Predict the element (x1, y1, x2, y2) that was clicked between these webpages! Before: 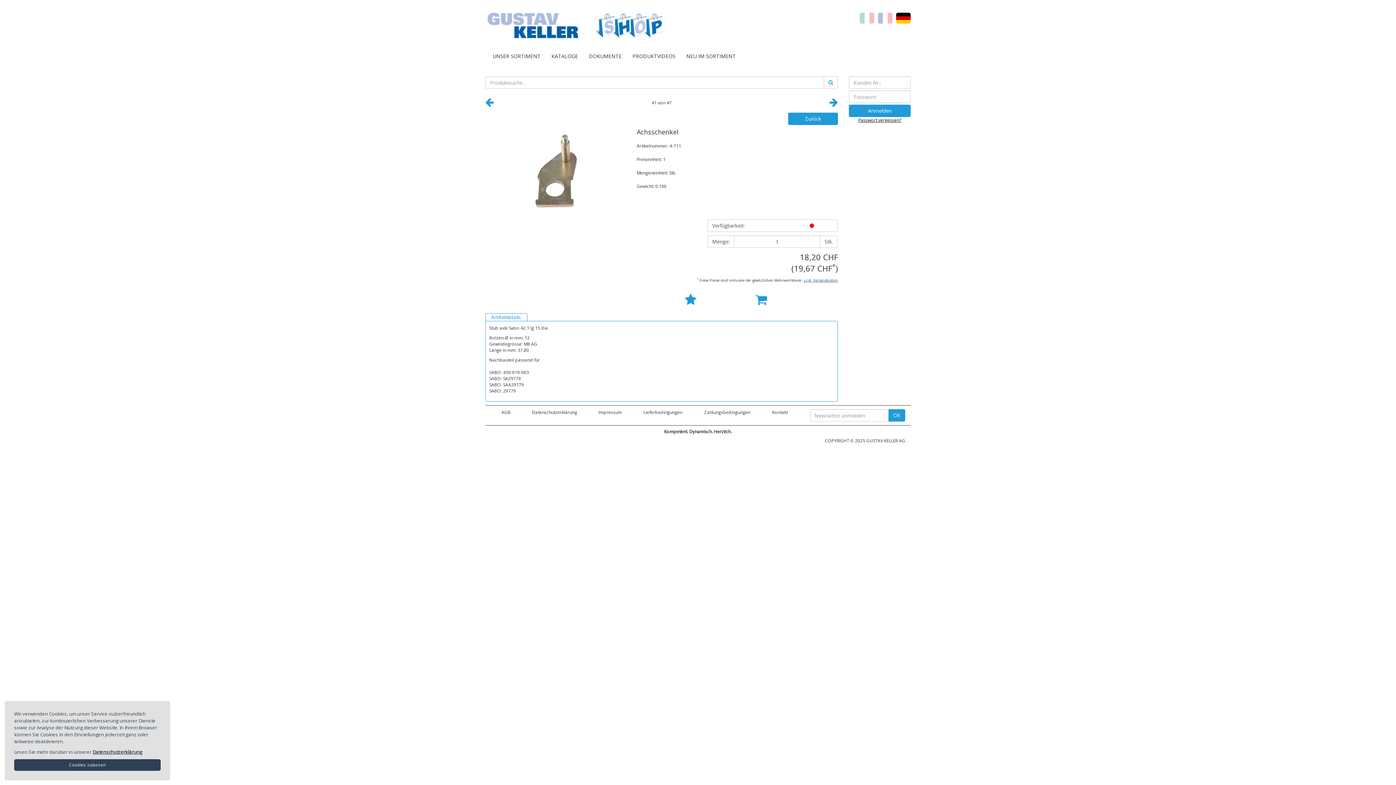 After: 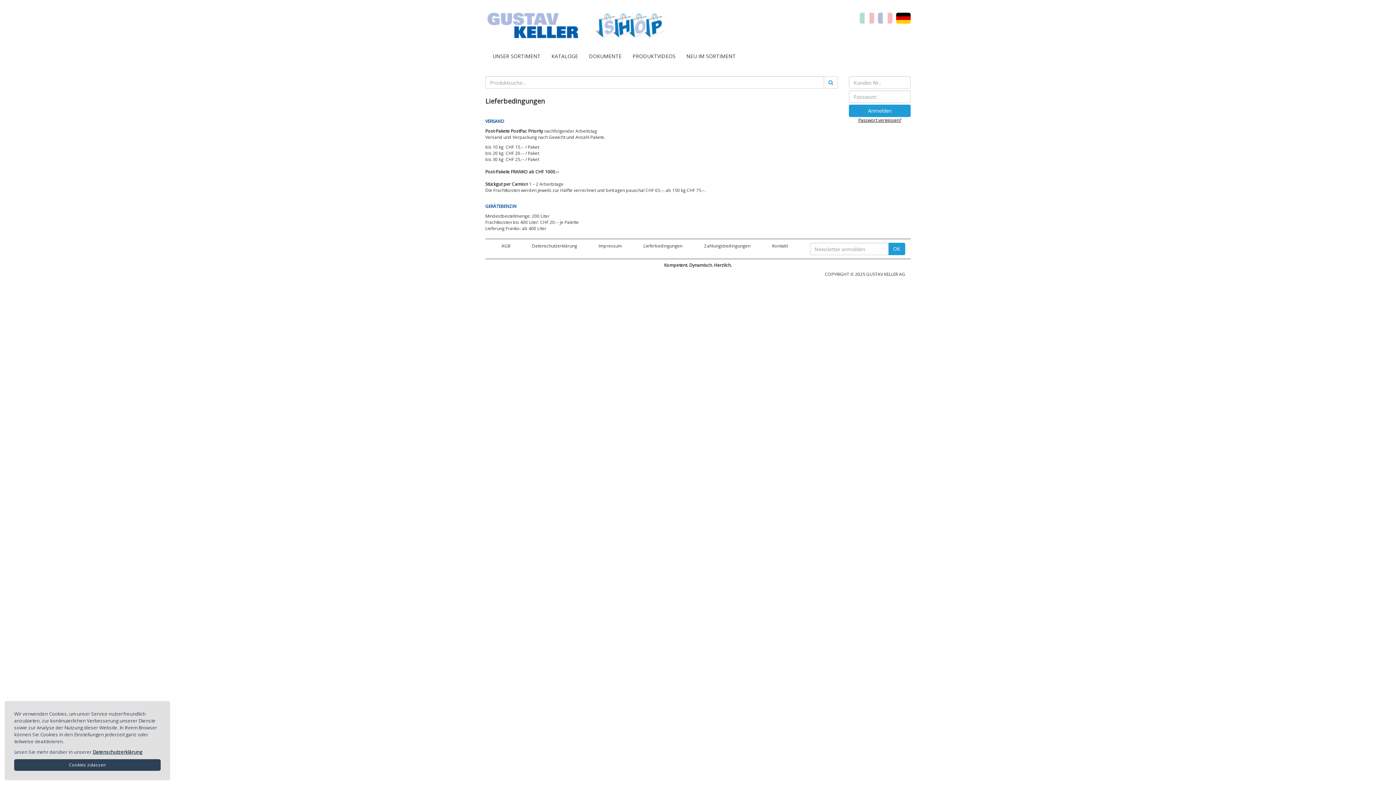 Action: bbox: (632, 111, 693, 117) label: Lieferbedingungen